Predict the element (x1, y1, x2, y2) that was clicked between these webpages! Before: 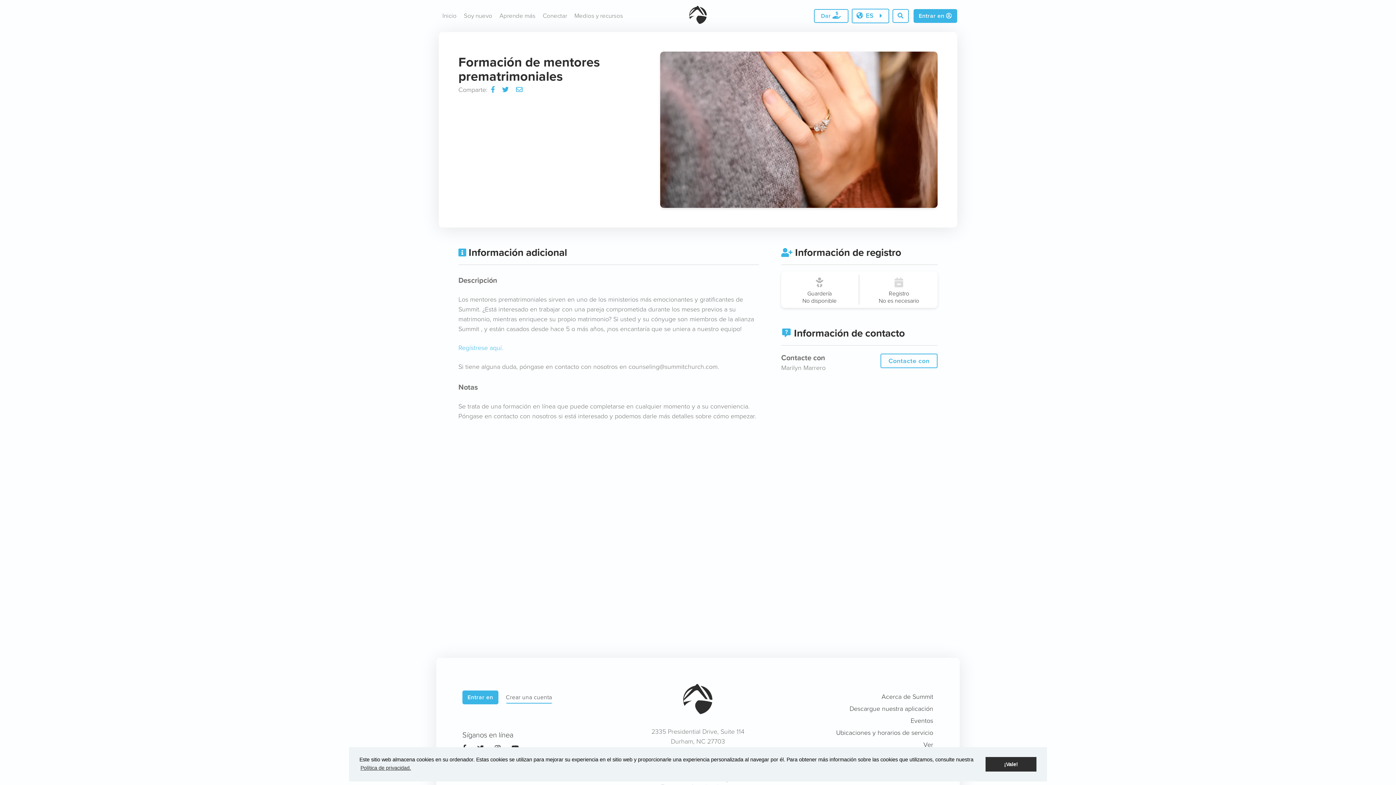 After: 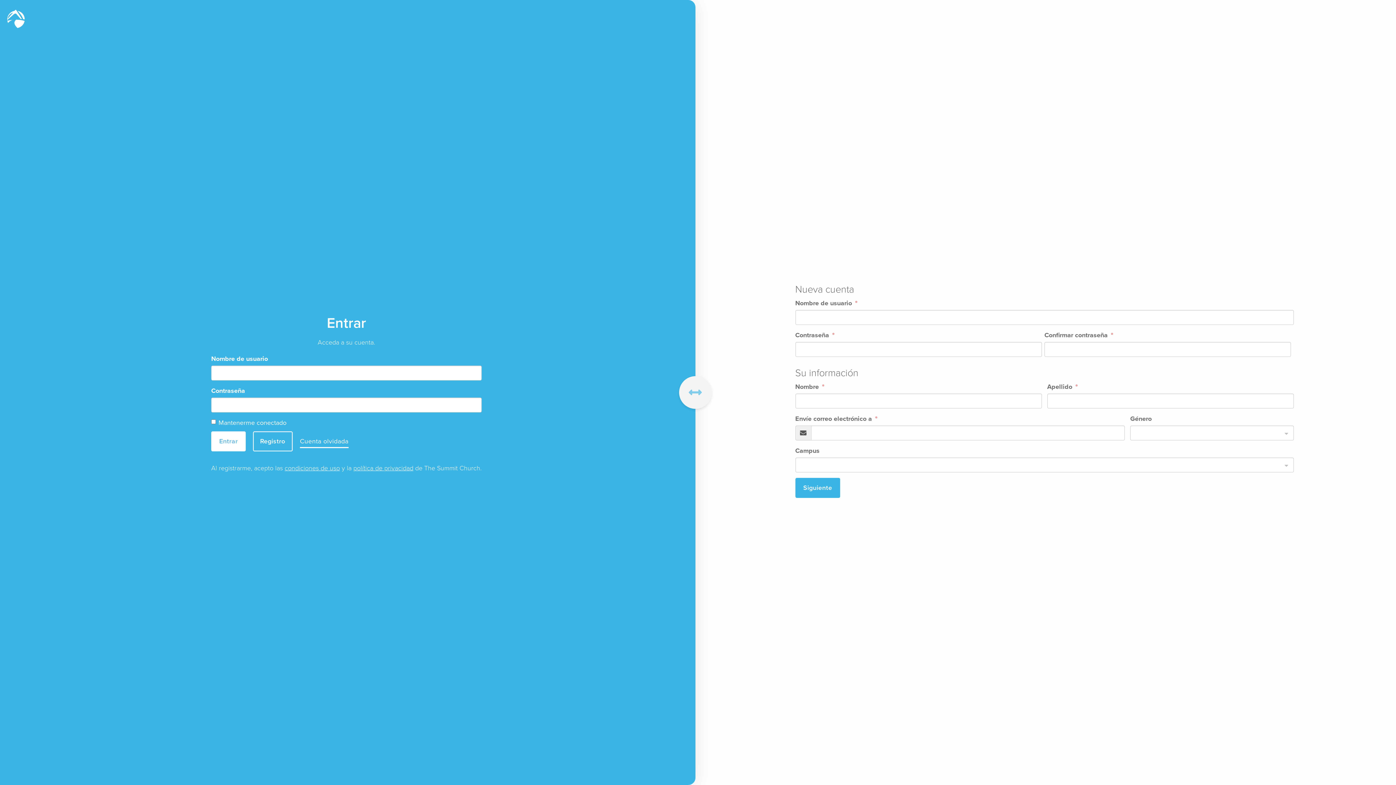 Action: bbox: (505, 690, 552, 704) label: Crear una cuenta